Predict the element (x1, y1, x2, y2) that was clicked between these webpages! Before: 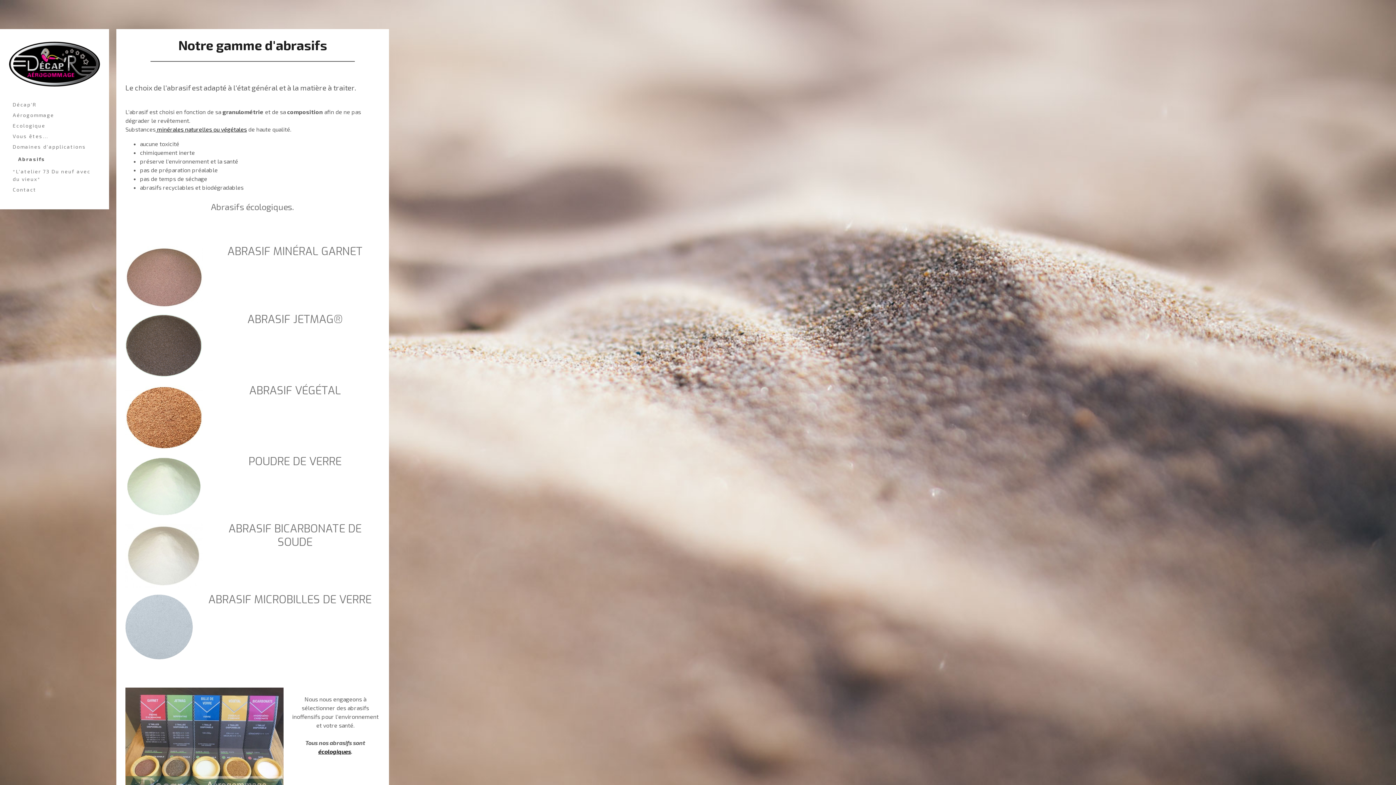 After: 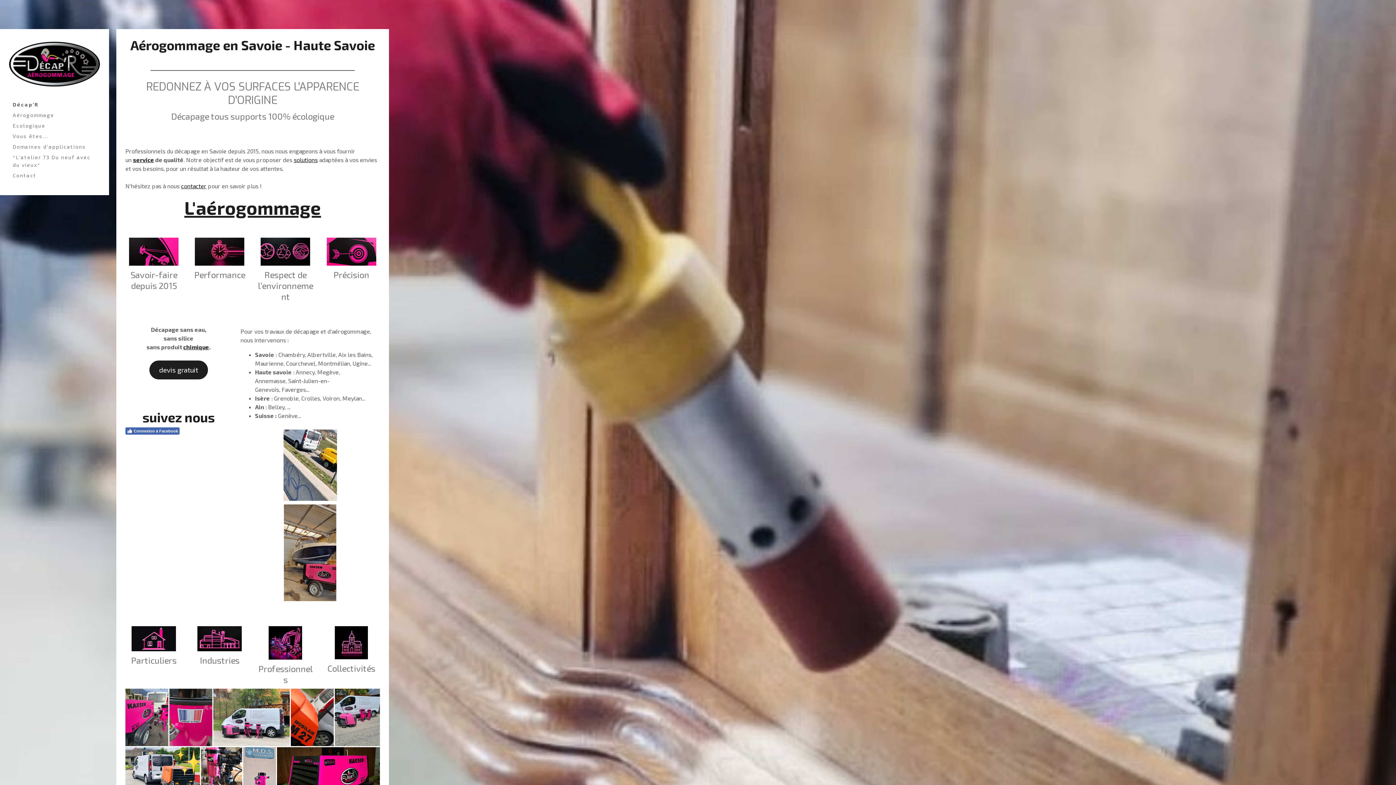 Action: bbox: (9, 43, 100, 49)